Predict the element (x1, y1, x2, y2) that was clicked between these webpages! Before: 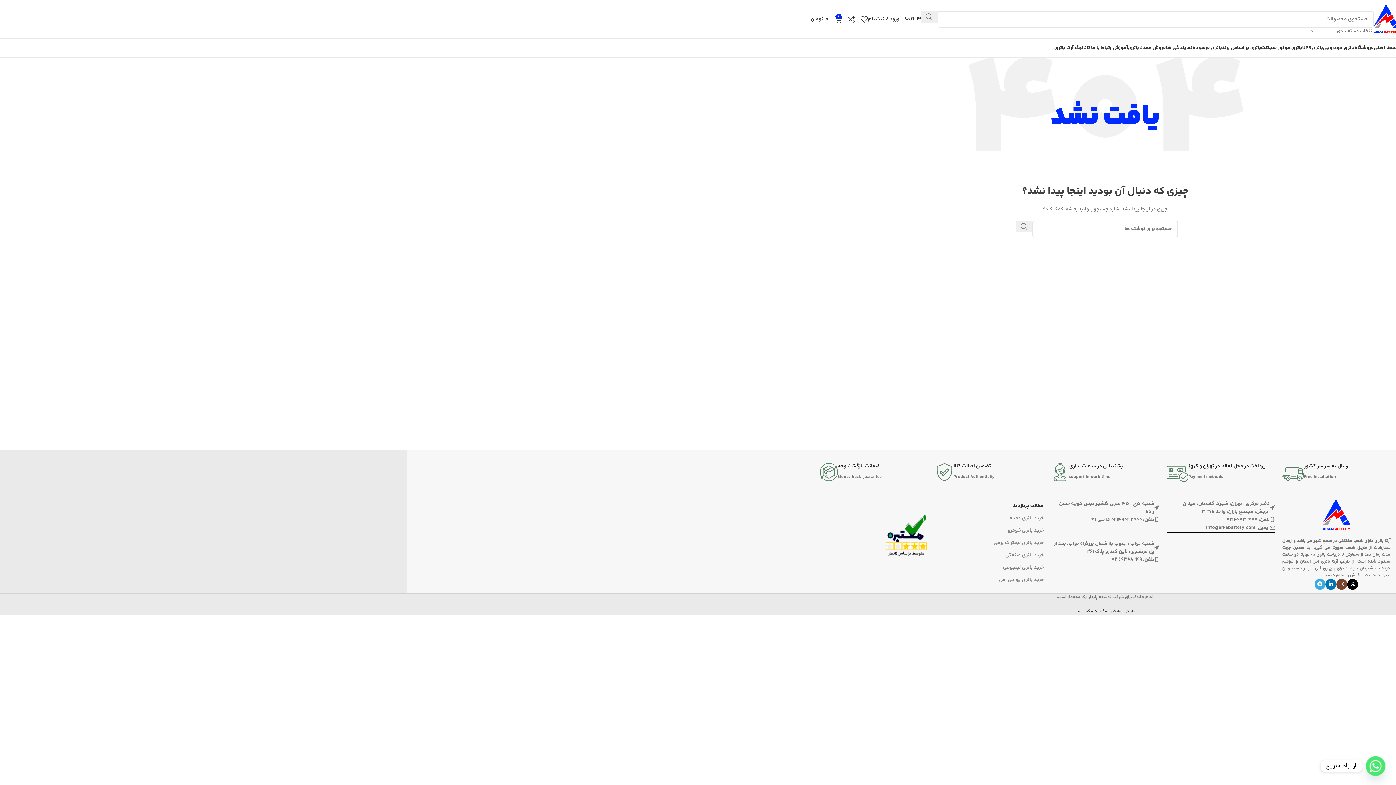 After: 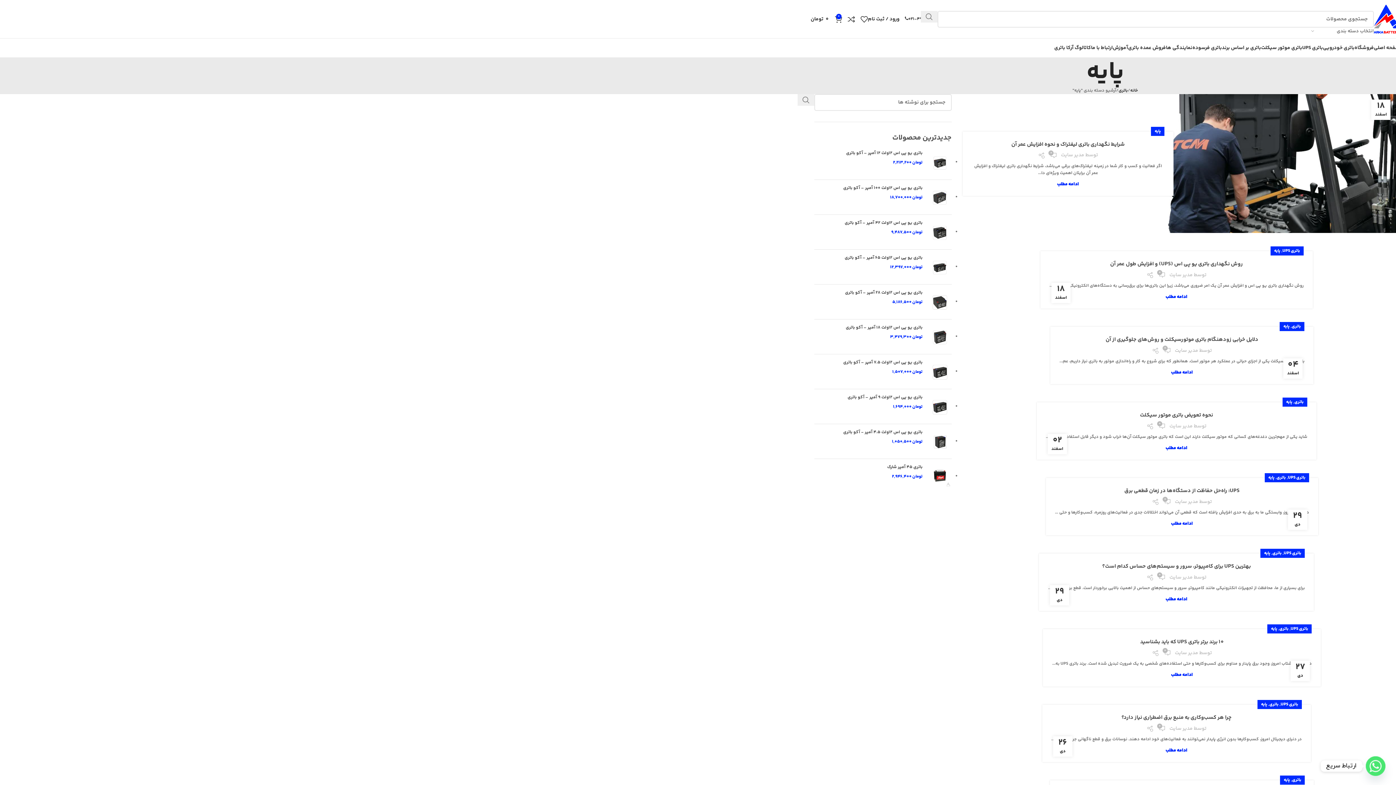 Action: bbox: (1113, 40, 1128, 55) label: آموزش